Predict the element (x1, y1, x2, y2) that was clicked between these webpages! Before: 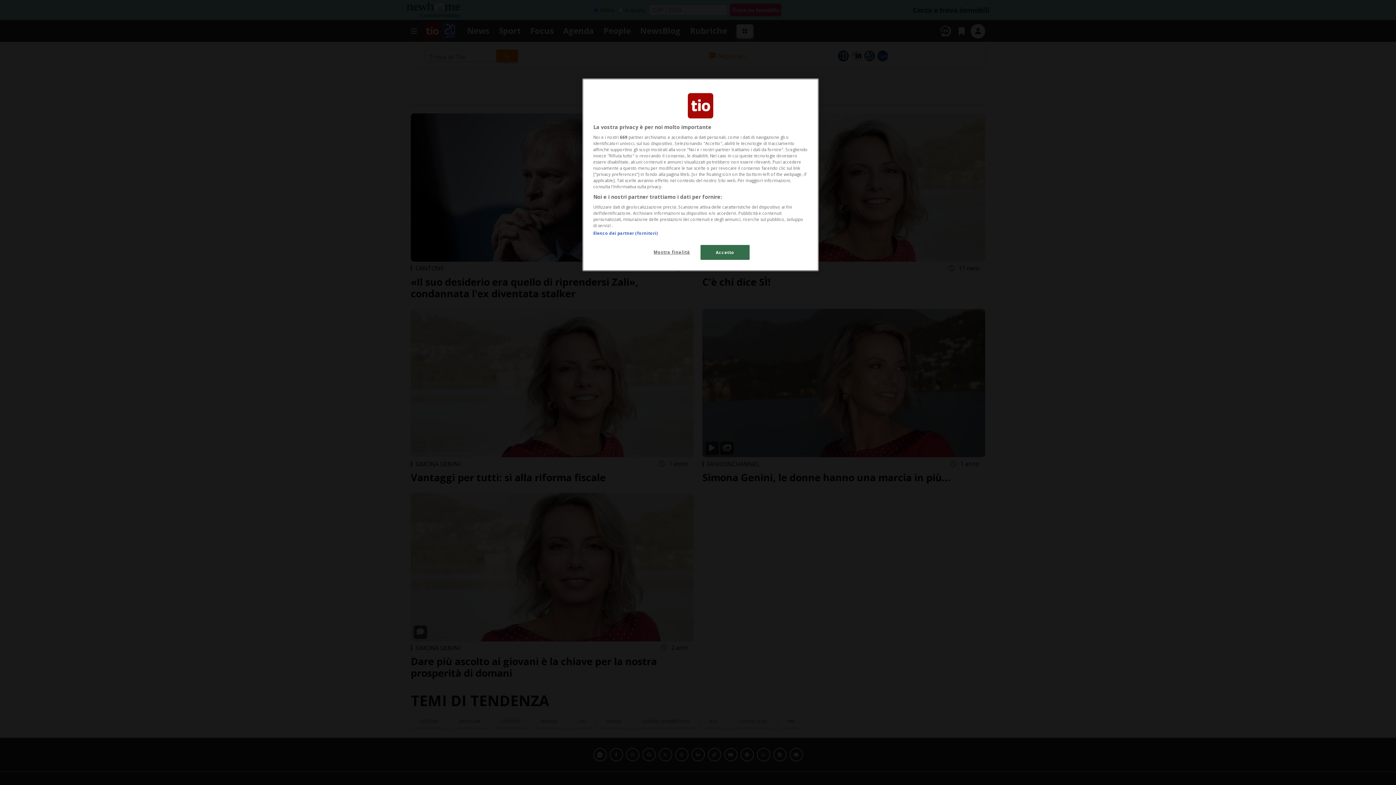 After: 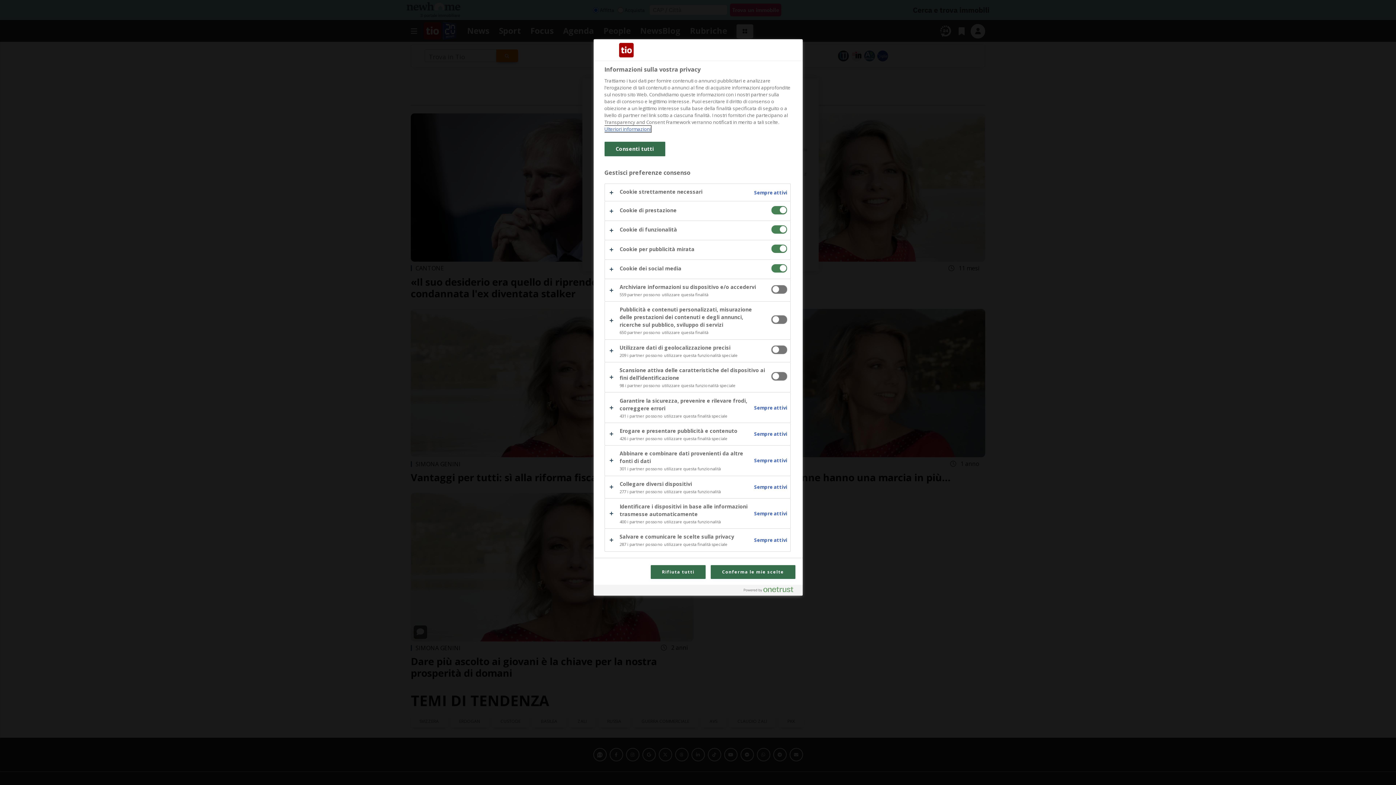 Action: bbox: (647, 245, 696, 259) label: Mostra finalità